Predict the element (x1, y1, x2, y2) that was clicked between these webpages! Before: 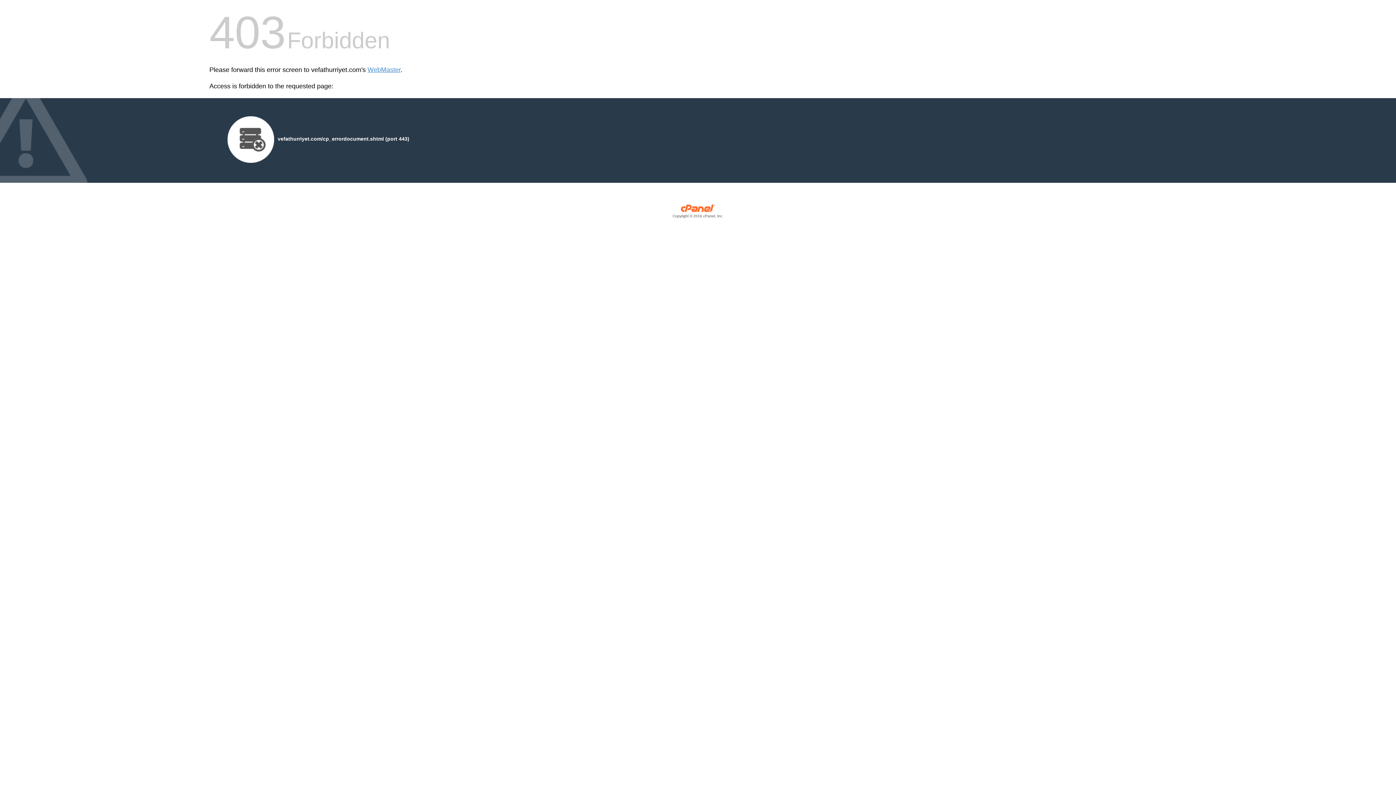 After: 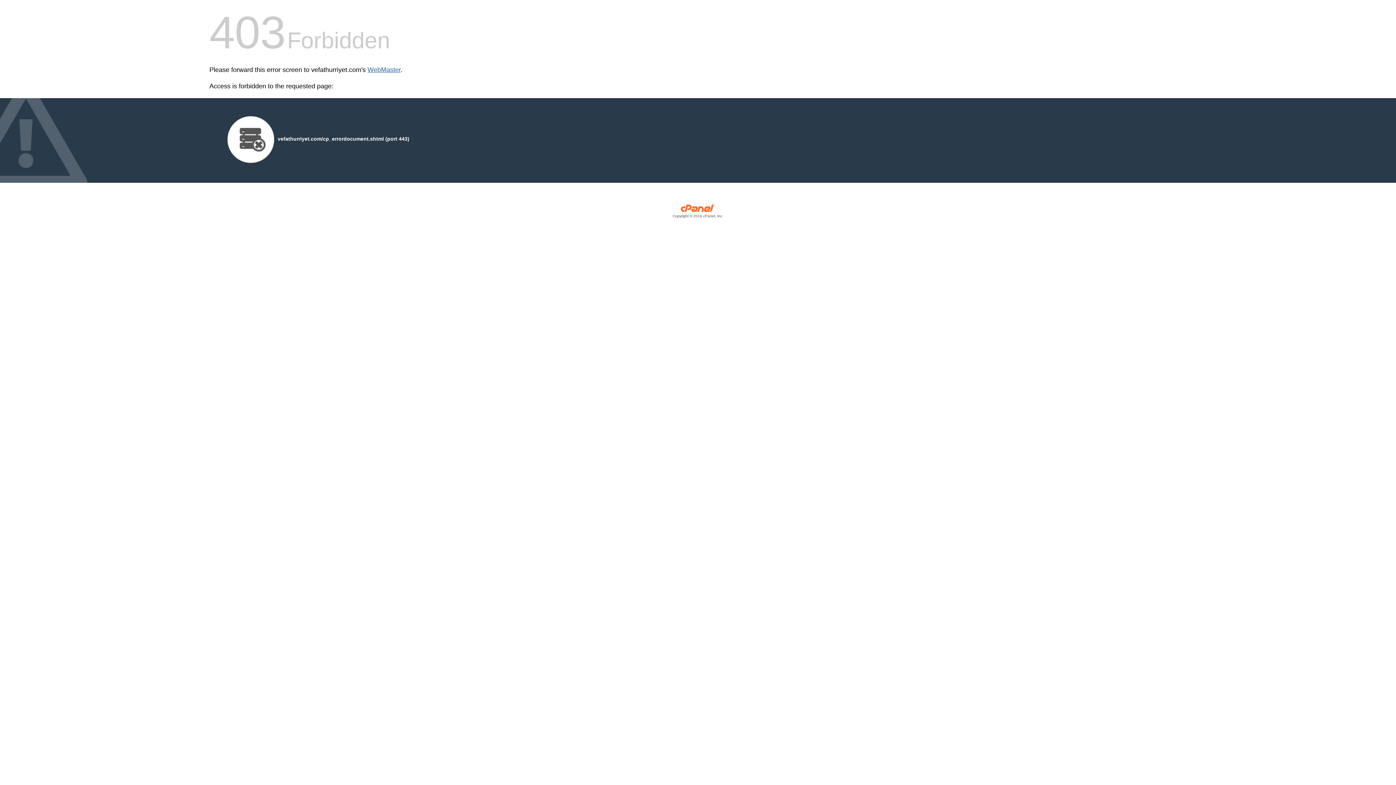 Action: bbox: (367, 66, 400, 73) label: WebMaster